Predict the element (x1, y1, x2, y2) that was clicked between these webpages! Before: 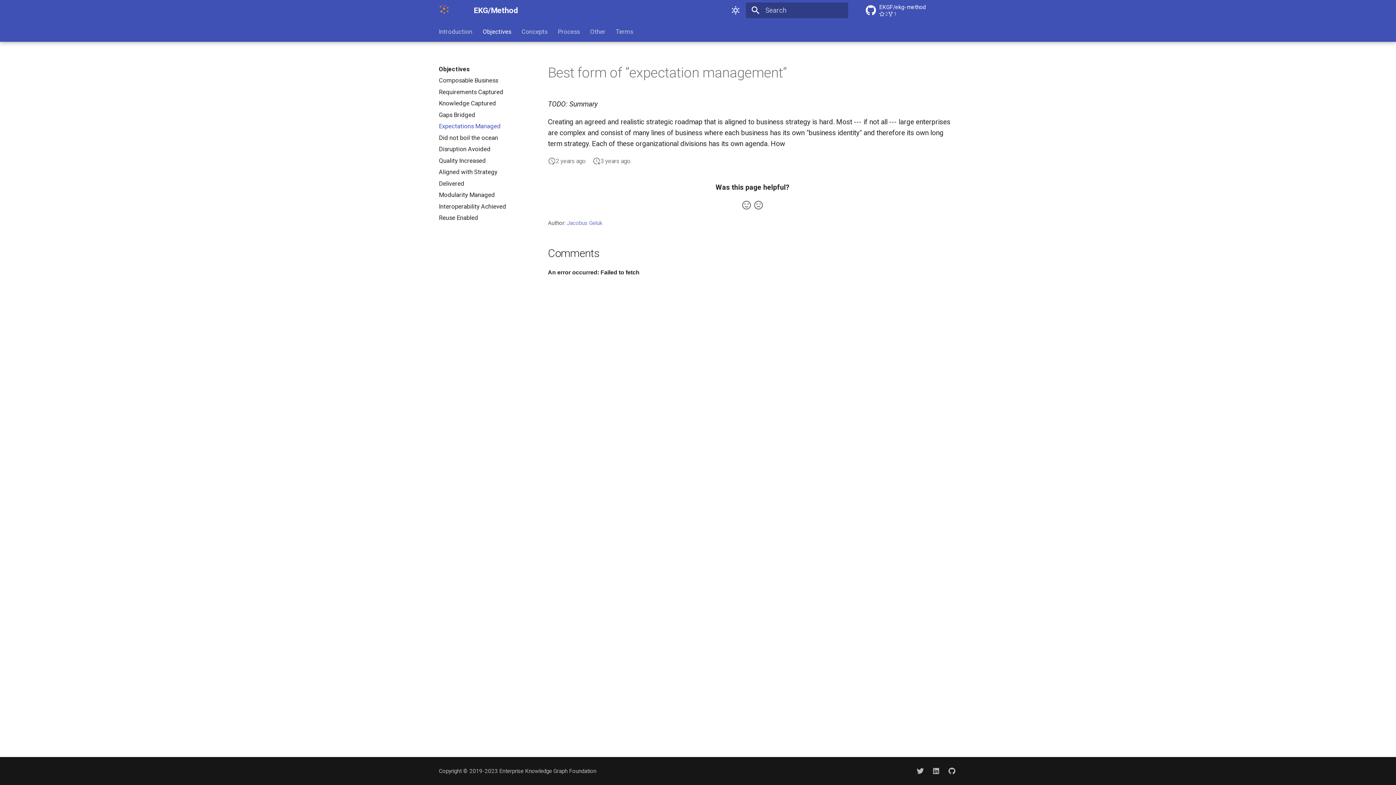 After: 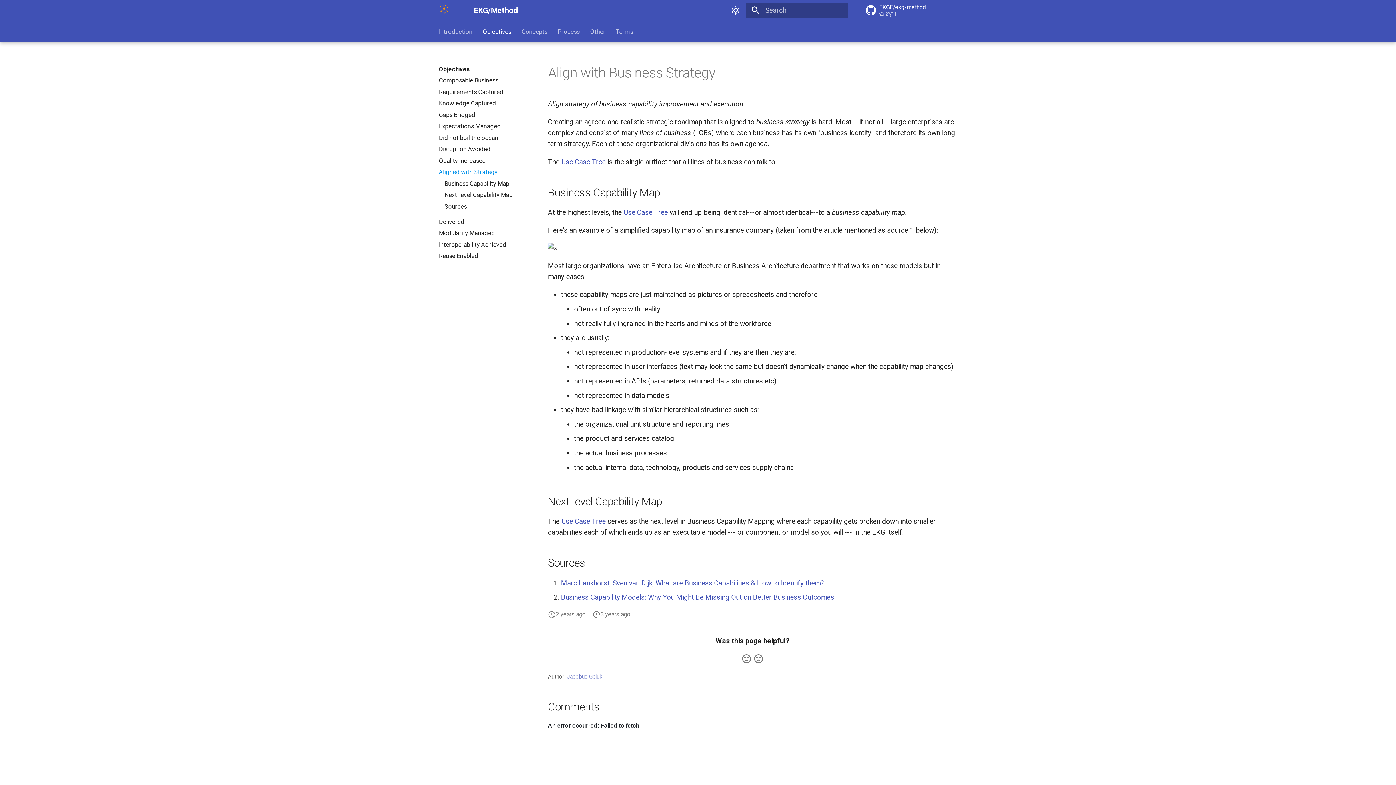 Action: bbox: (438, 168, 528, 176) label: Aligned with Strategy